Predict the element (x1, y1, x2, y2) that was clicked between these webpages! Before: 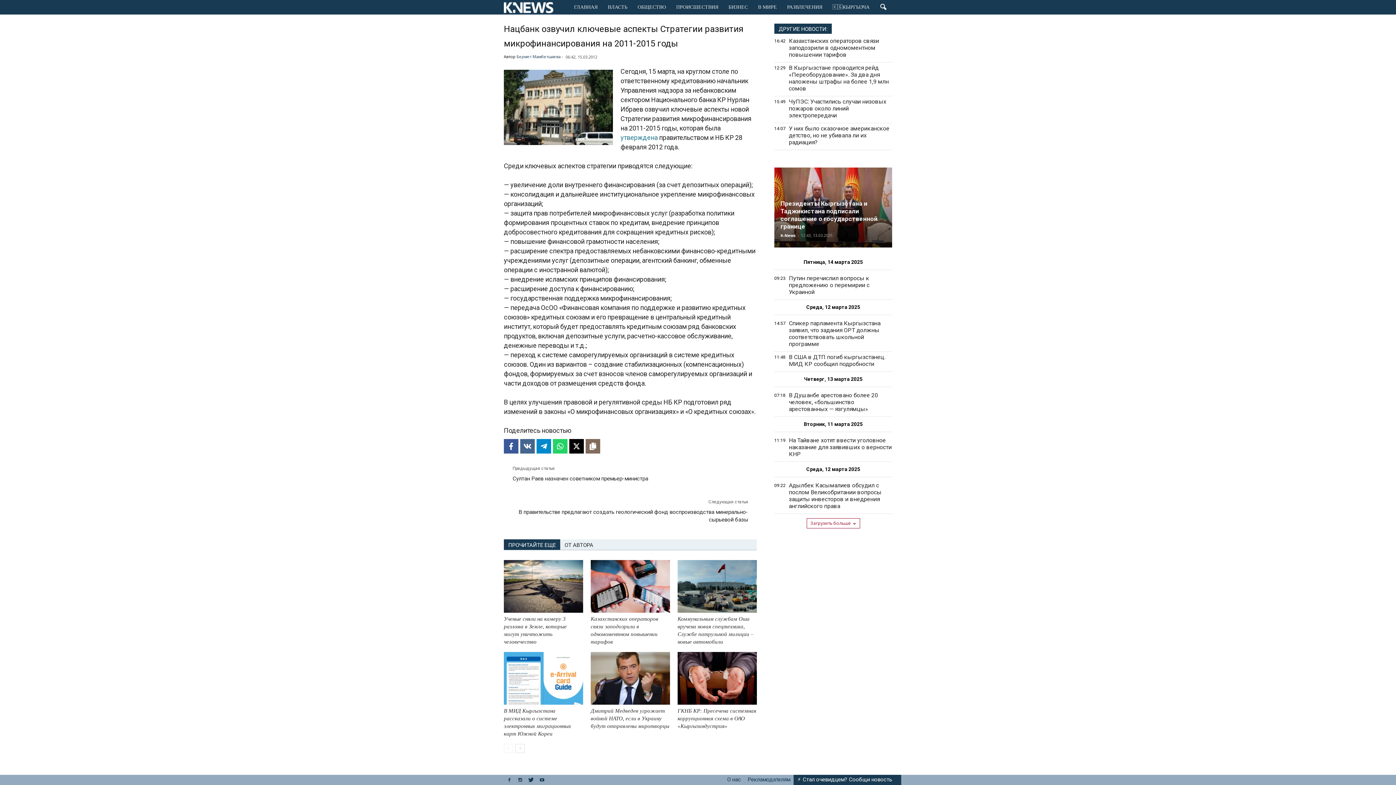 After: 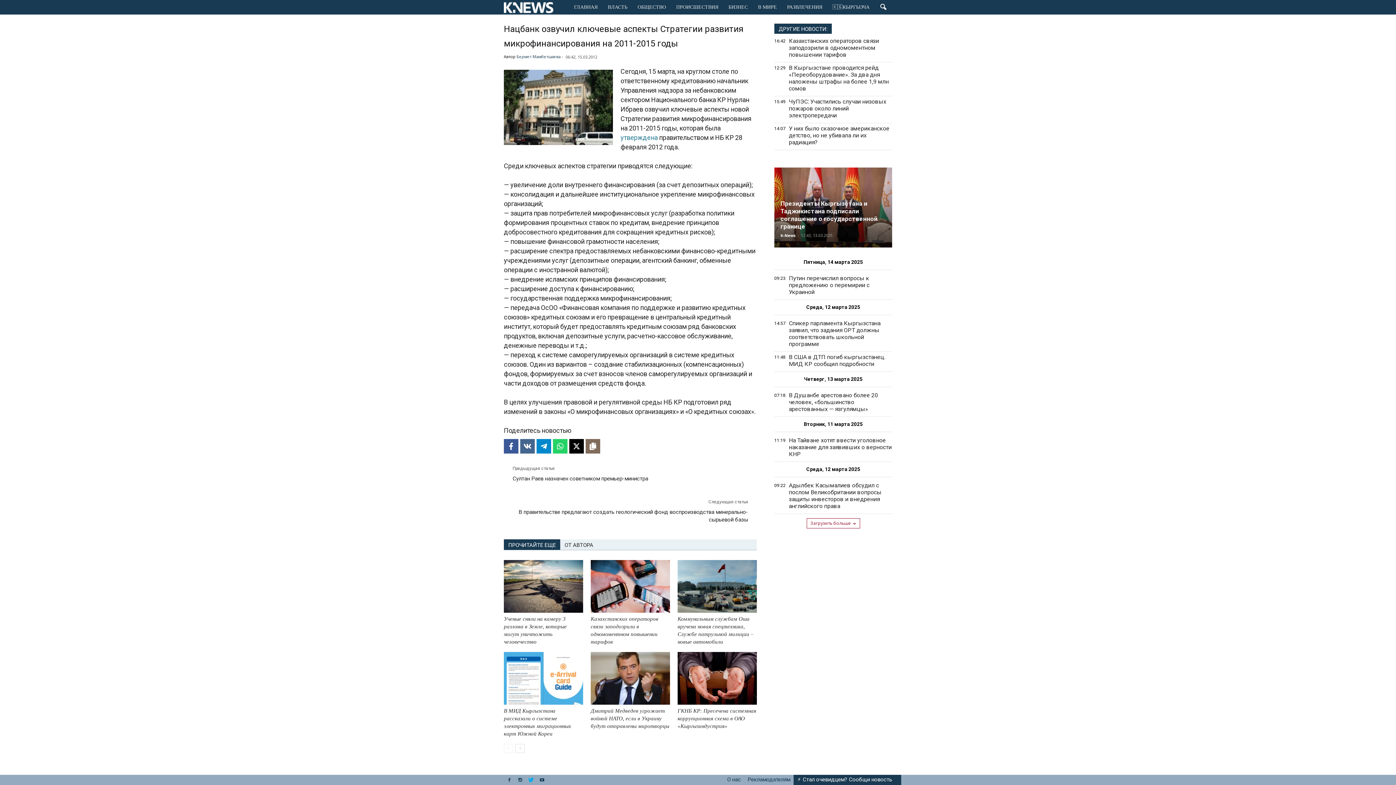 Action: bbox: (525, 776, 536, 784)